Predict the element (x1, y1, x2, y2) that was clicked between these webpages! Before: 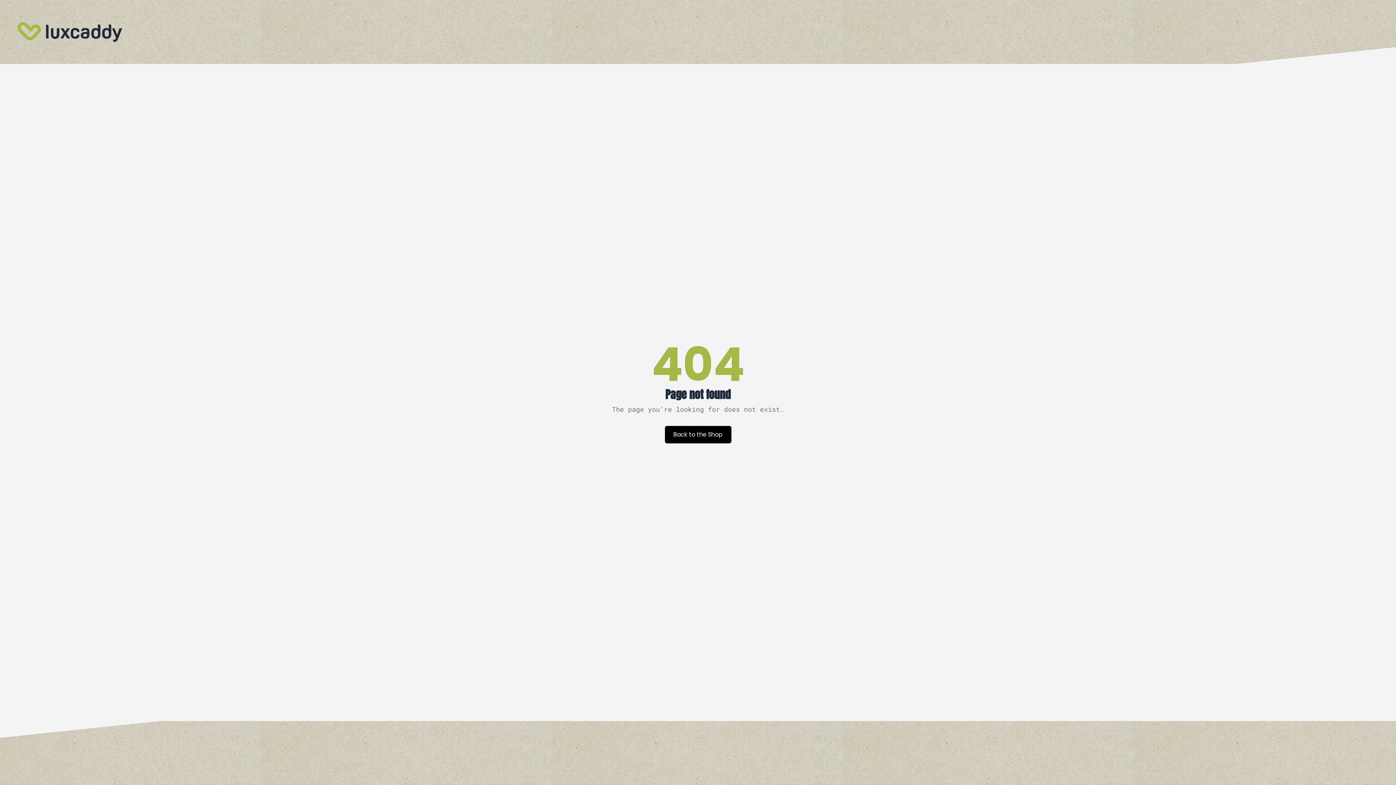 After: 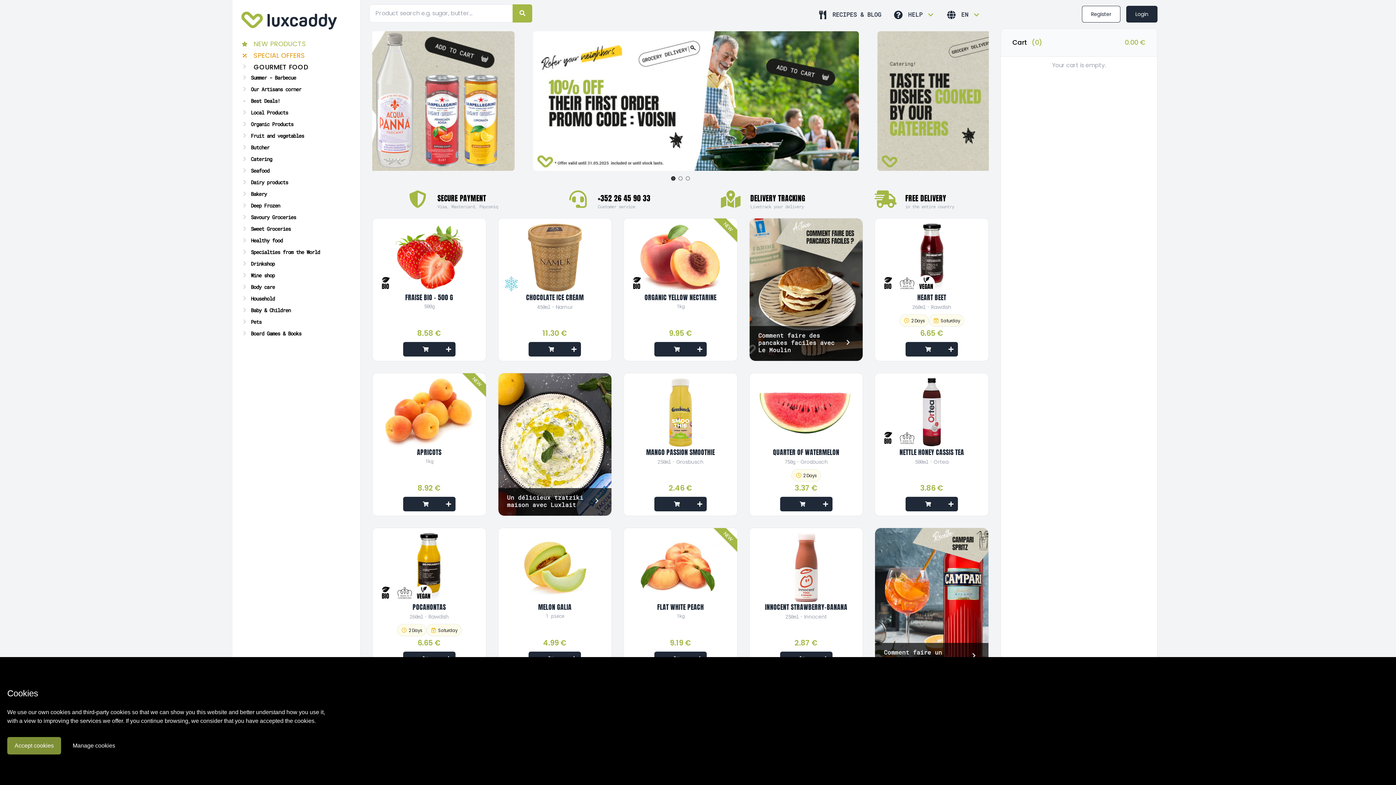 Action: bbox: (664, 426, 731, 443) label: Back to the Shop